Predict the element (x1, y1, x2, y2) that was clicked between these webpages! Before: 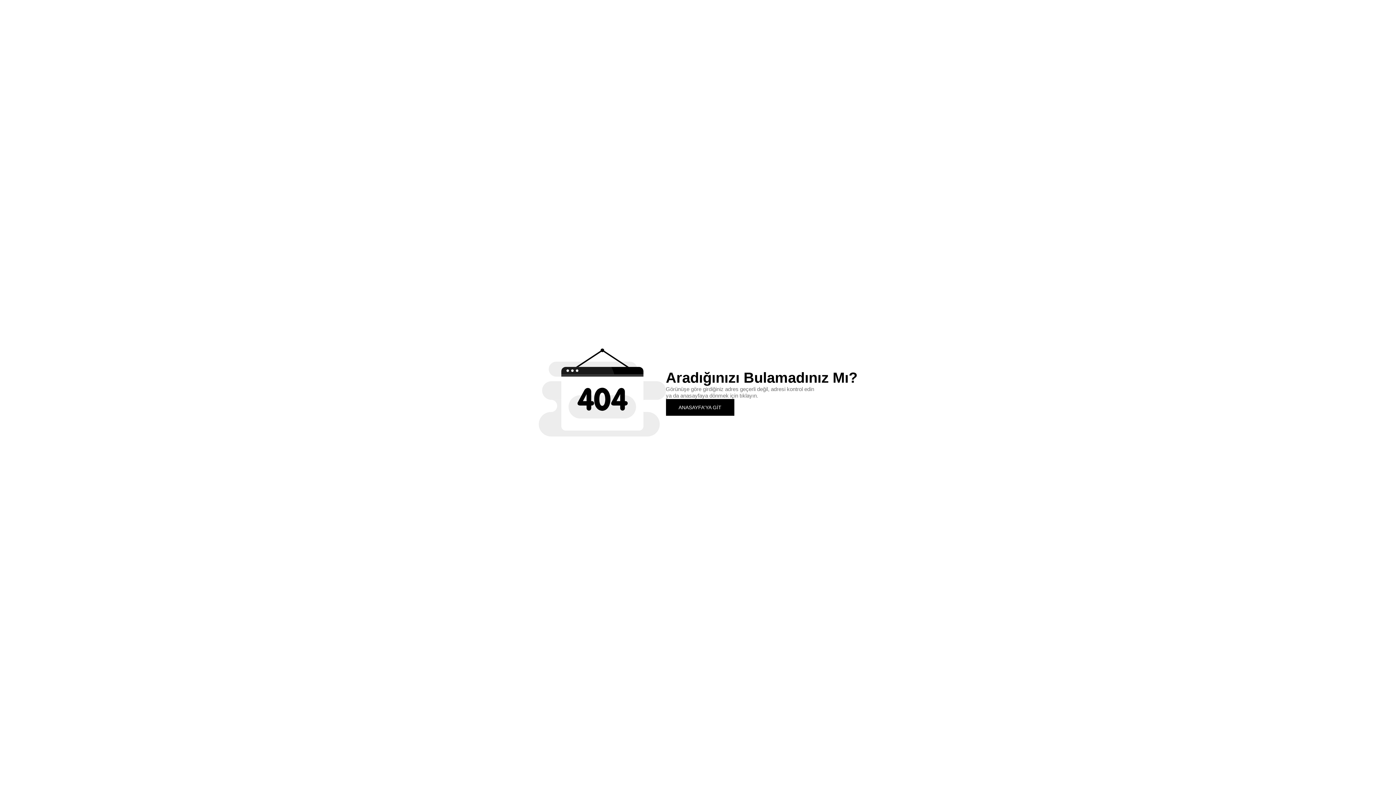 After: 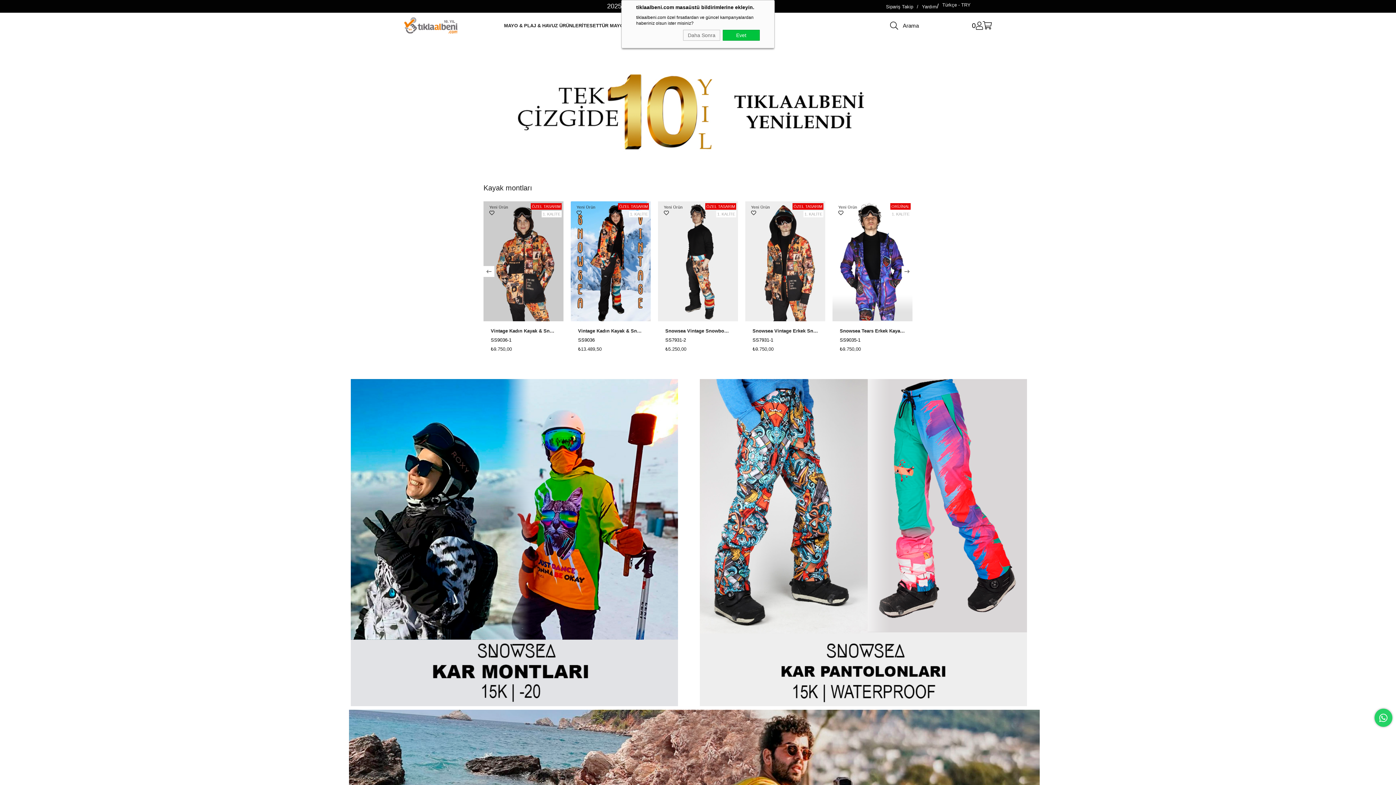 Action: label: ANASAYFA'YA GİT bbox: (666, 399, 734, 415)